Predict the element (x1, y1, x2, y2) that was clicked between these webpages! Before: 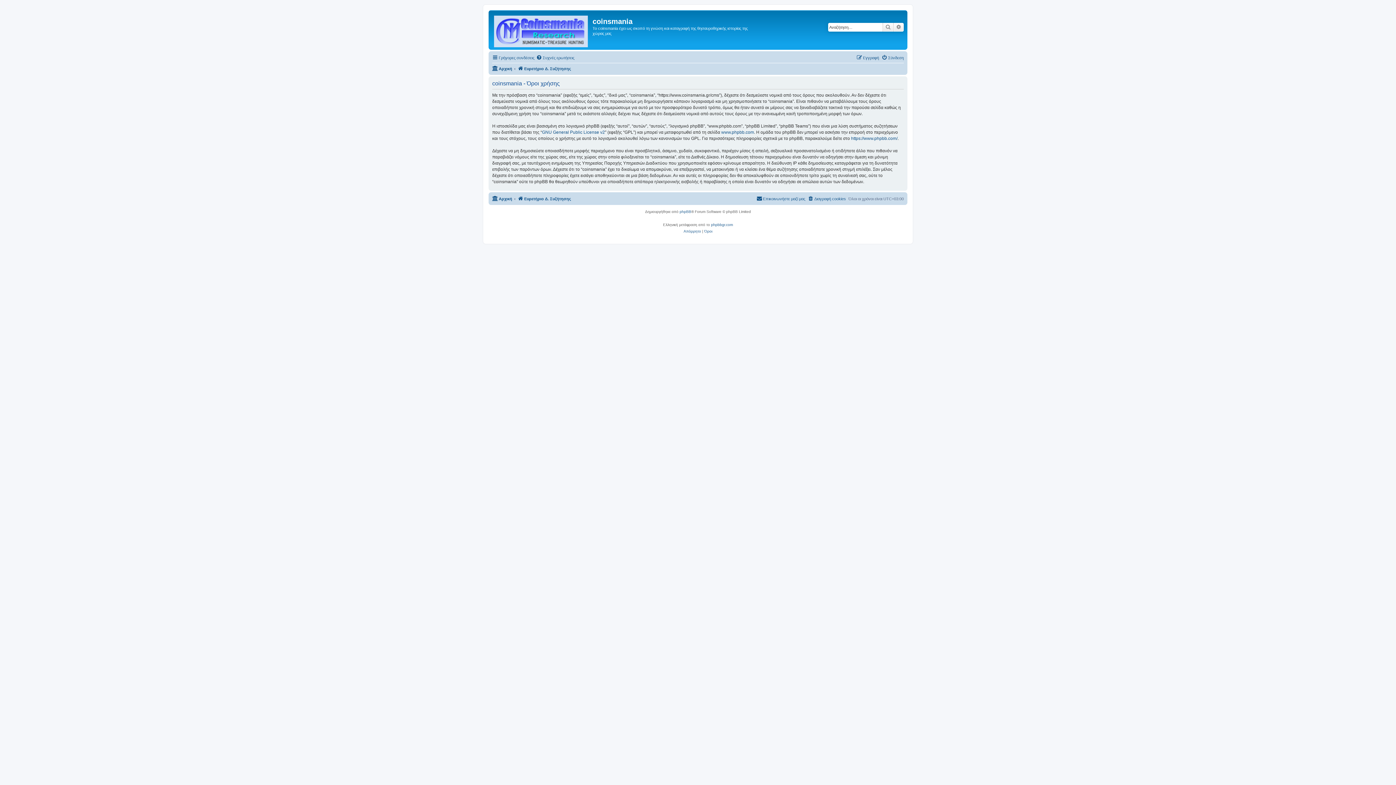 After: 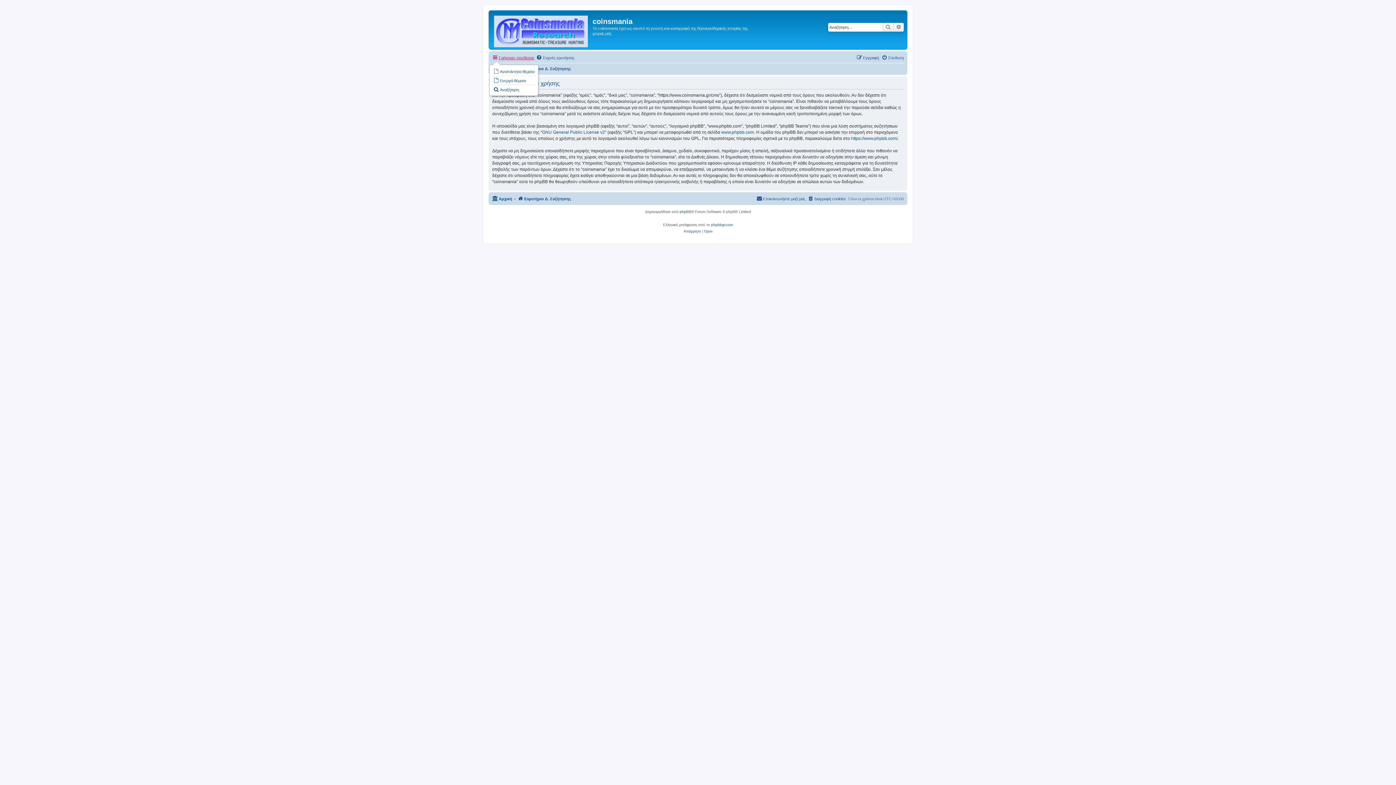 Action: label: Γρήγορες συνδέσεις bbox: (492, 53, 534, 62)